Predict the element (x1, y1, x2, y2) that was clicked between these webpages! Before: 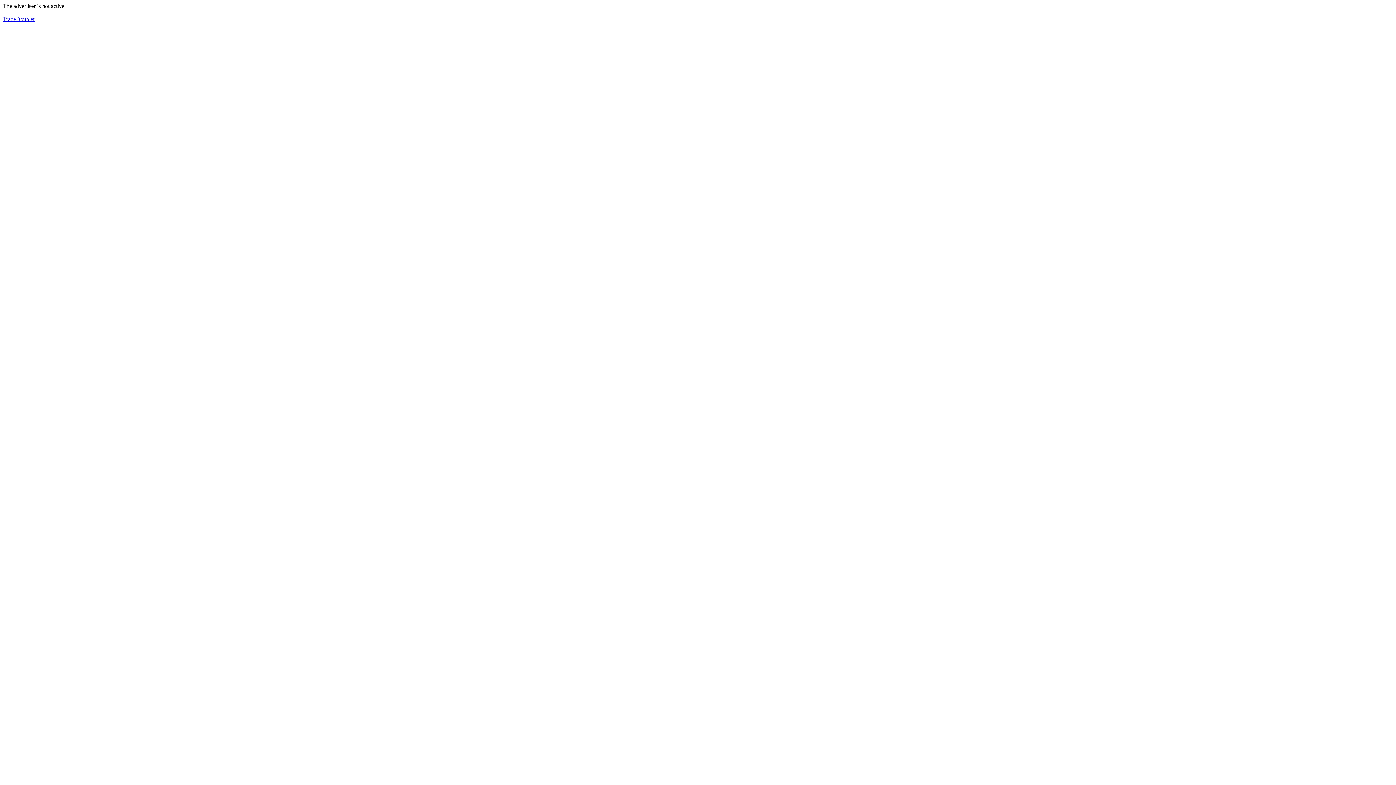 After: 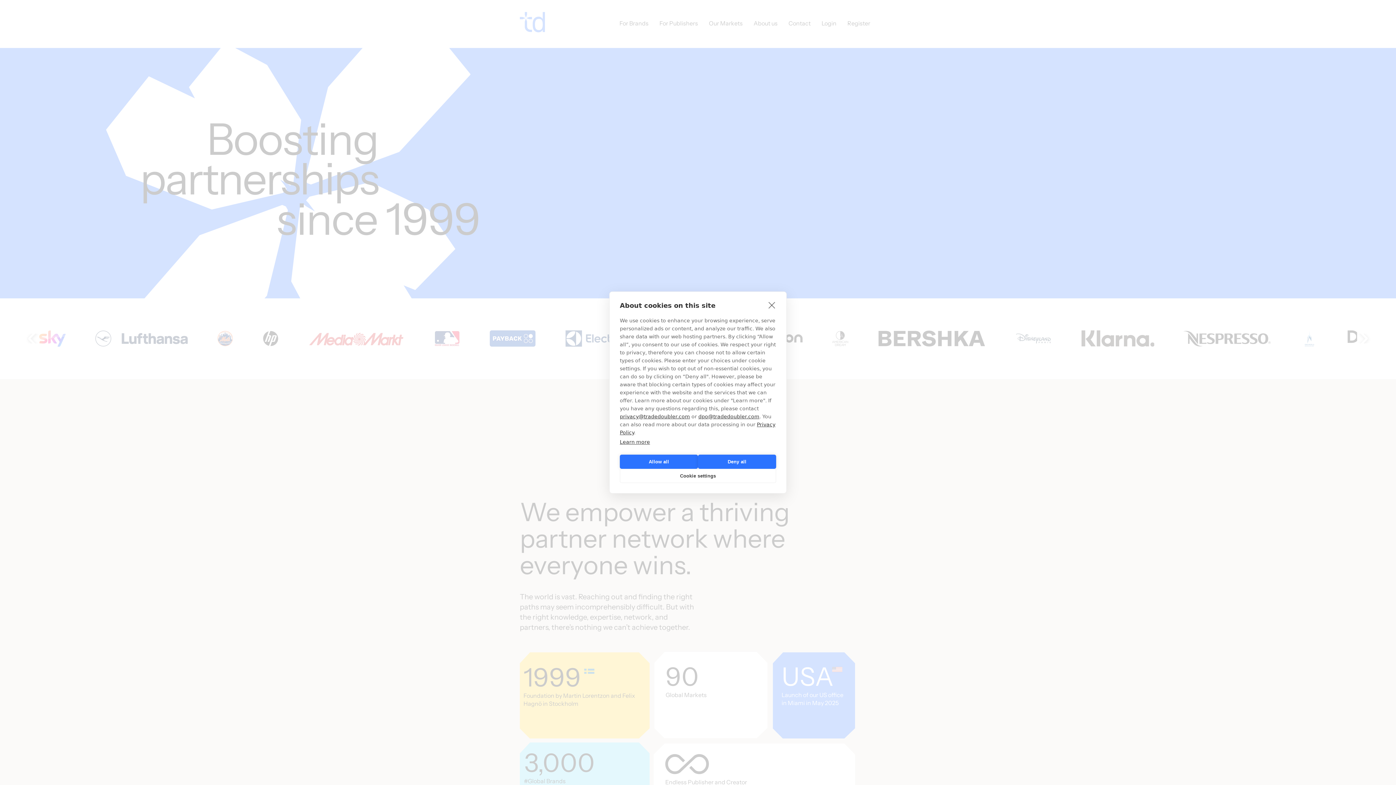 Action: bbox: (2, 16, 34, 22) label: TradeDoubler